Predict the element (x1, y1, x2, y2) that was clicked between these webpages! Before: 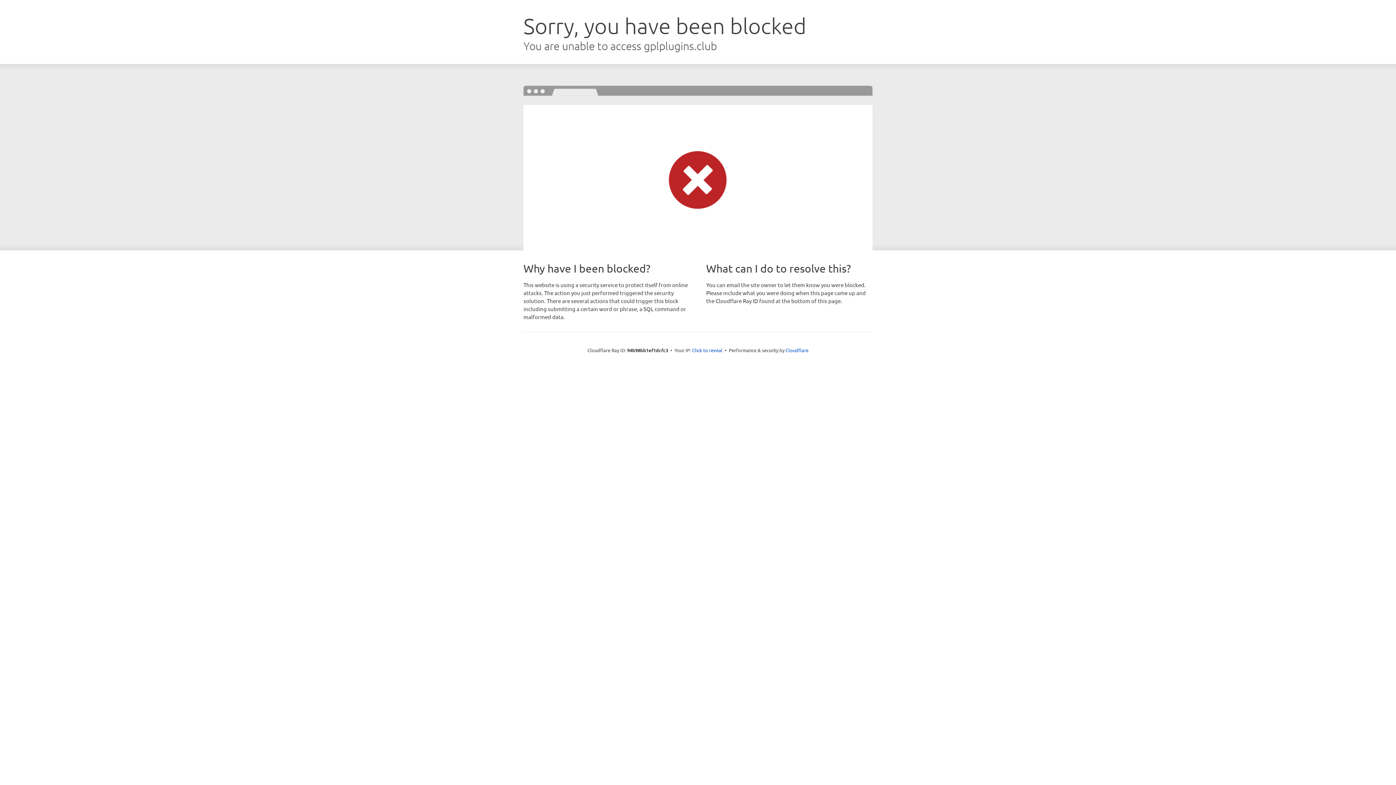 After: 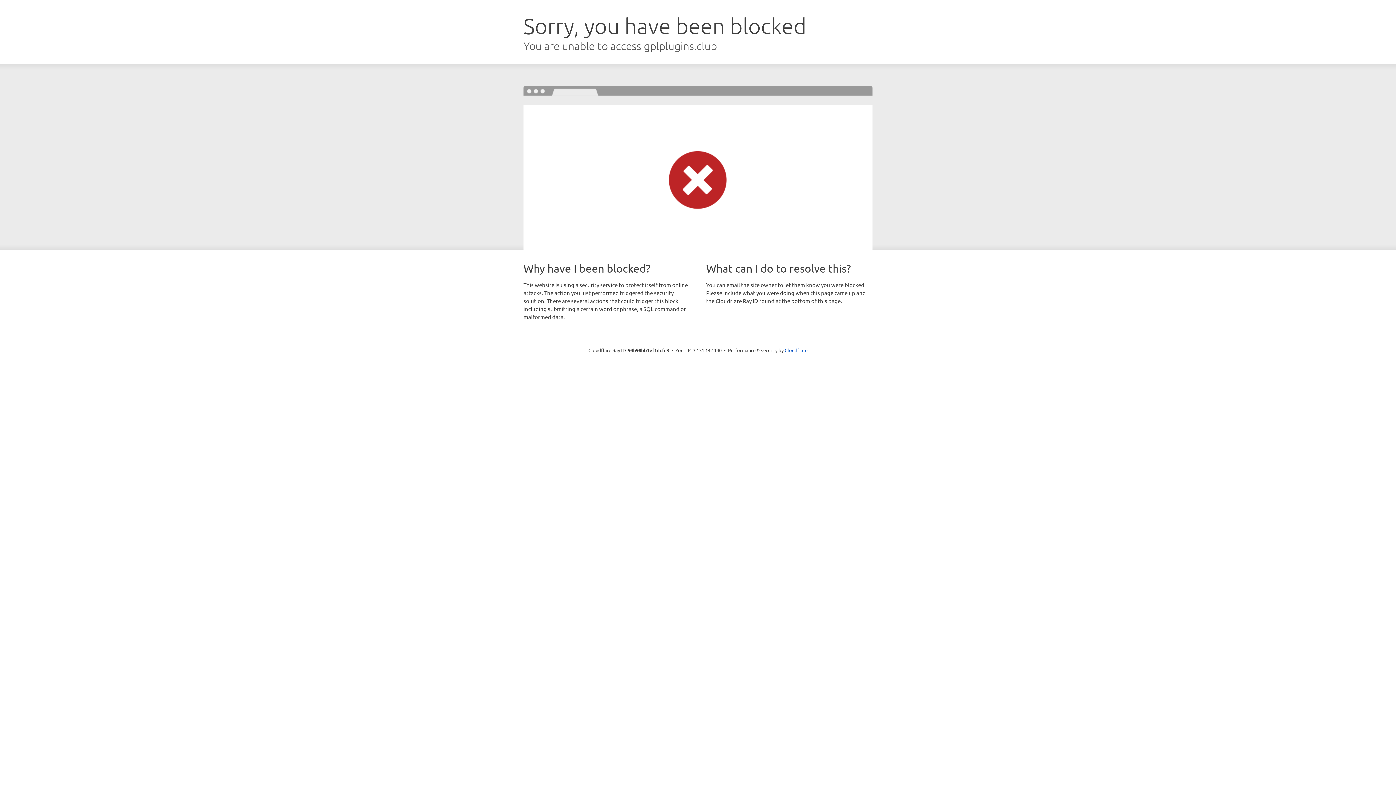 Action: label: Click to reveal bbox: (692, 346, 722, 353)